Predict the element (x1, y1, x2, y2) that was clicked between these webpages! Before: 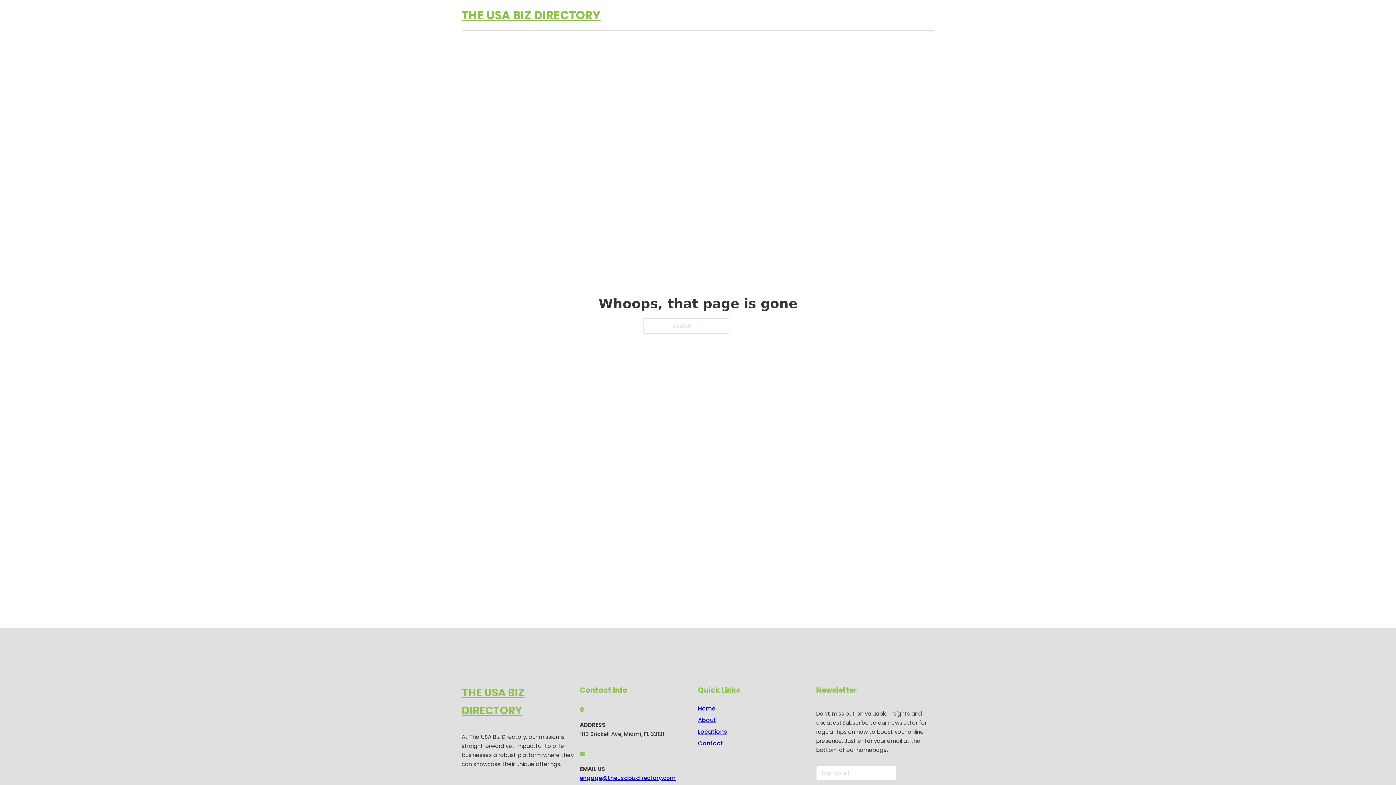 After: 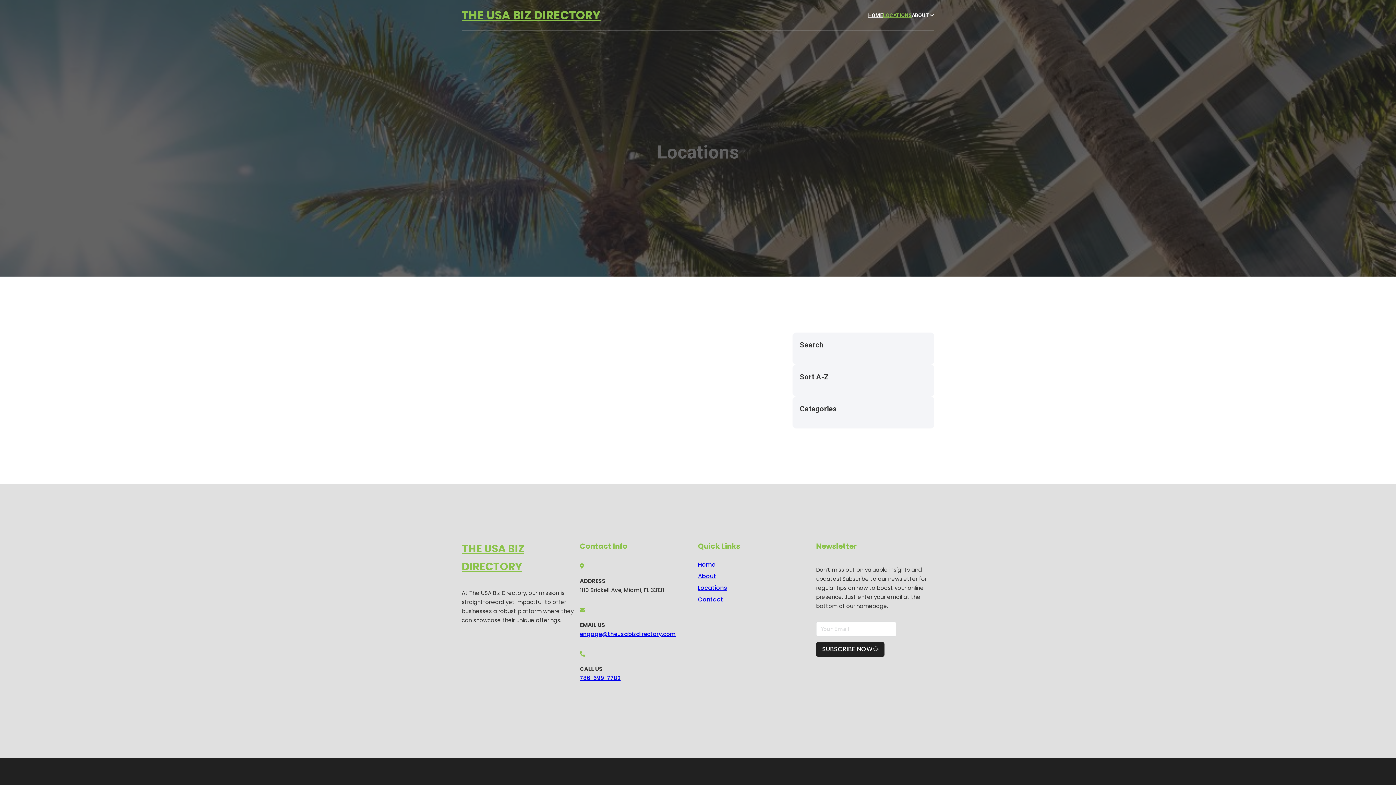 Action: bbox: (698, 727, 727, 736) label: Locations